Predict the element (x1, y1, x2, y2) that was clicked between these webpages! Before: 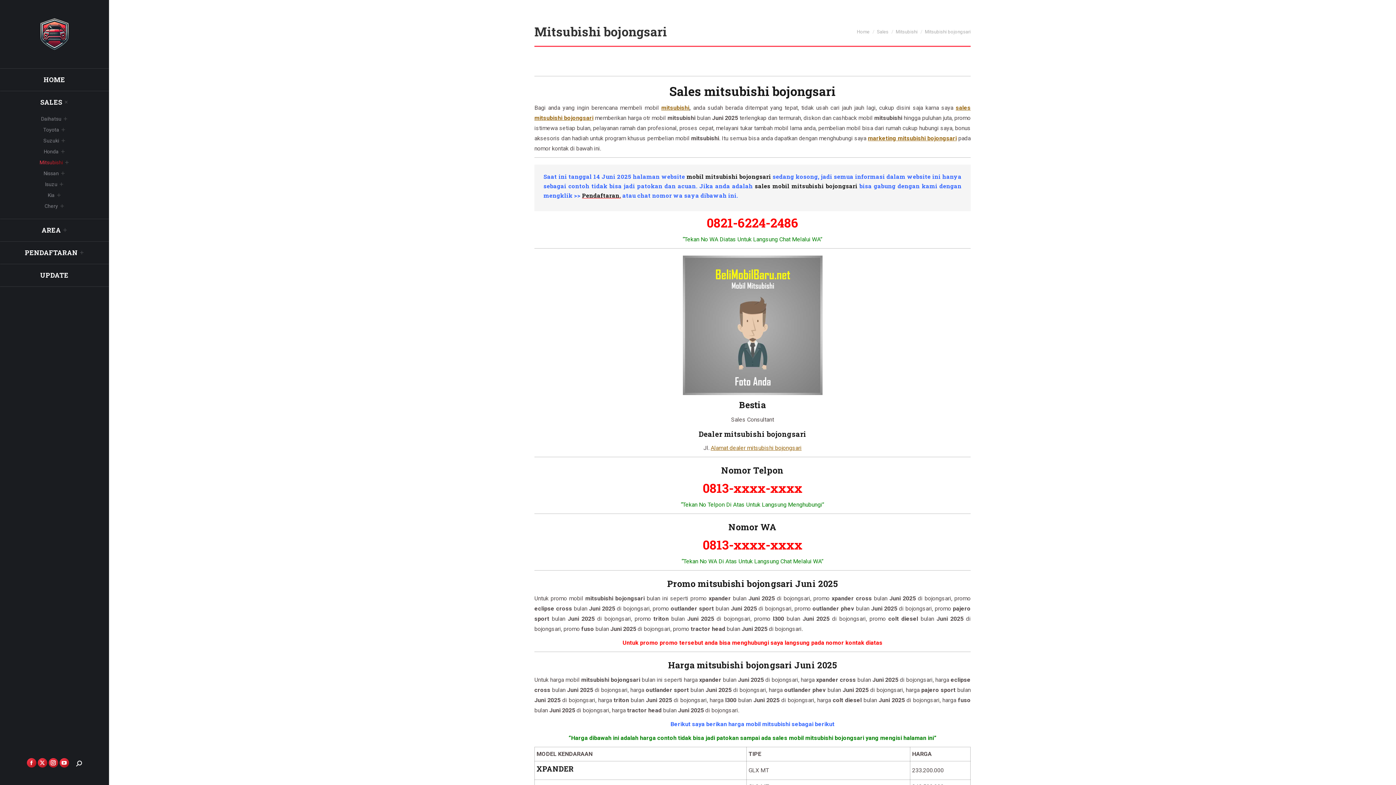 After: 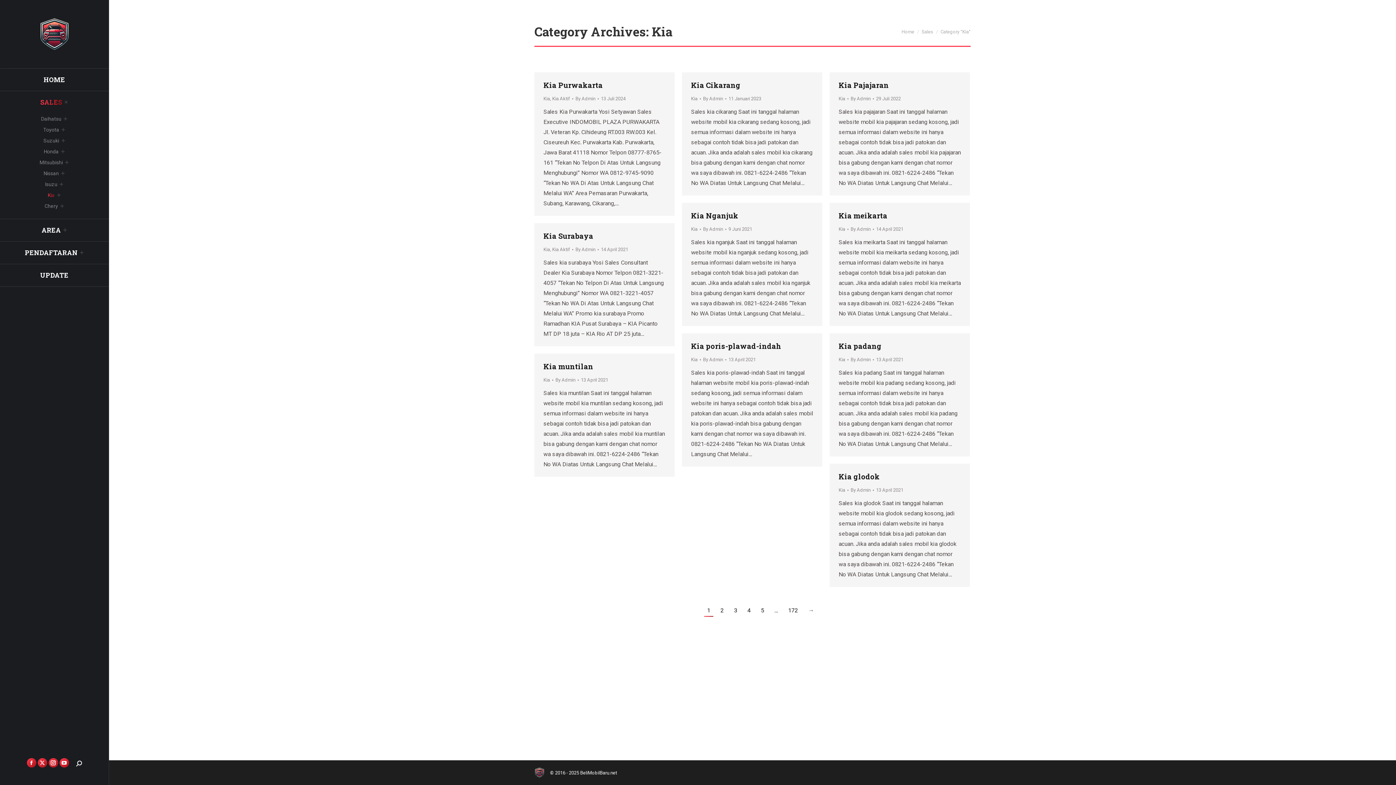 Action: bbox: (47, 189, 54, 200) label: Kia